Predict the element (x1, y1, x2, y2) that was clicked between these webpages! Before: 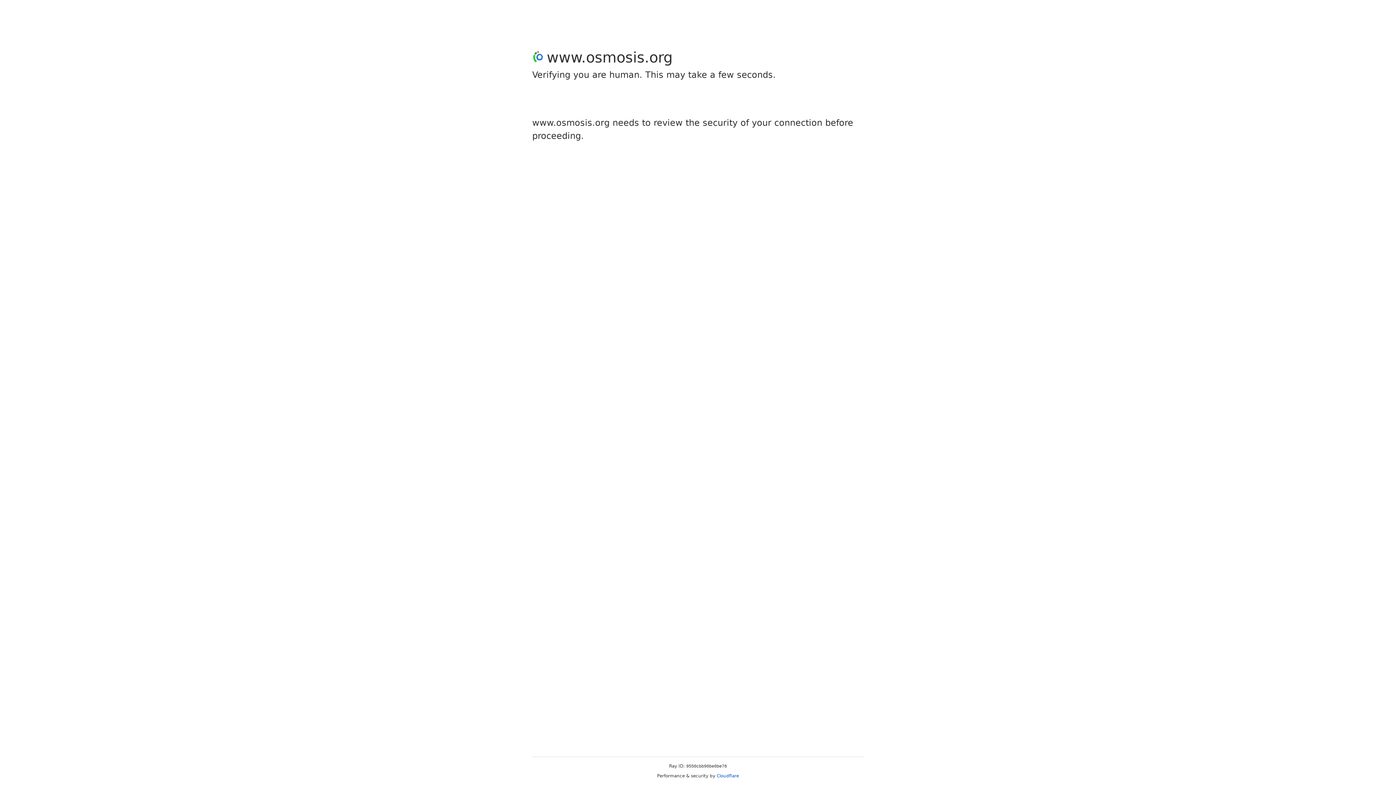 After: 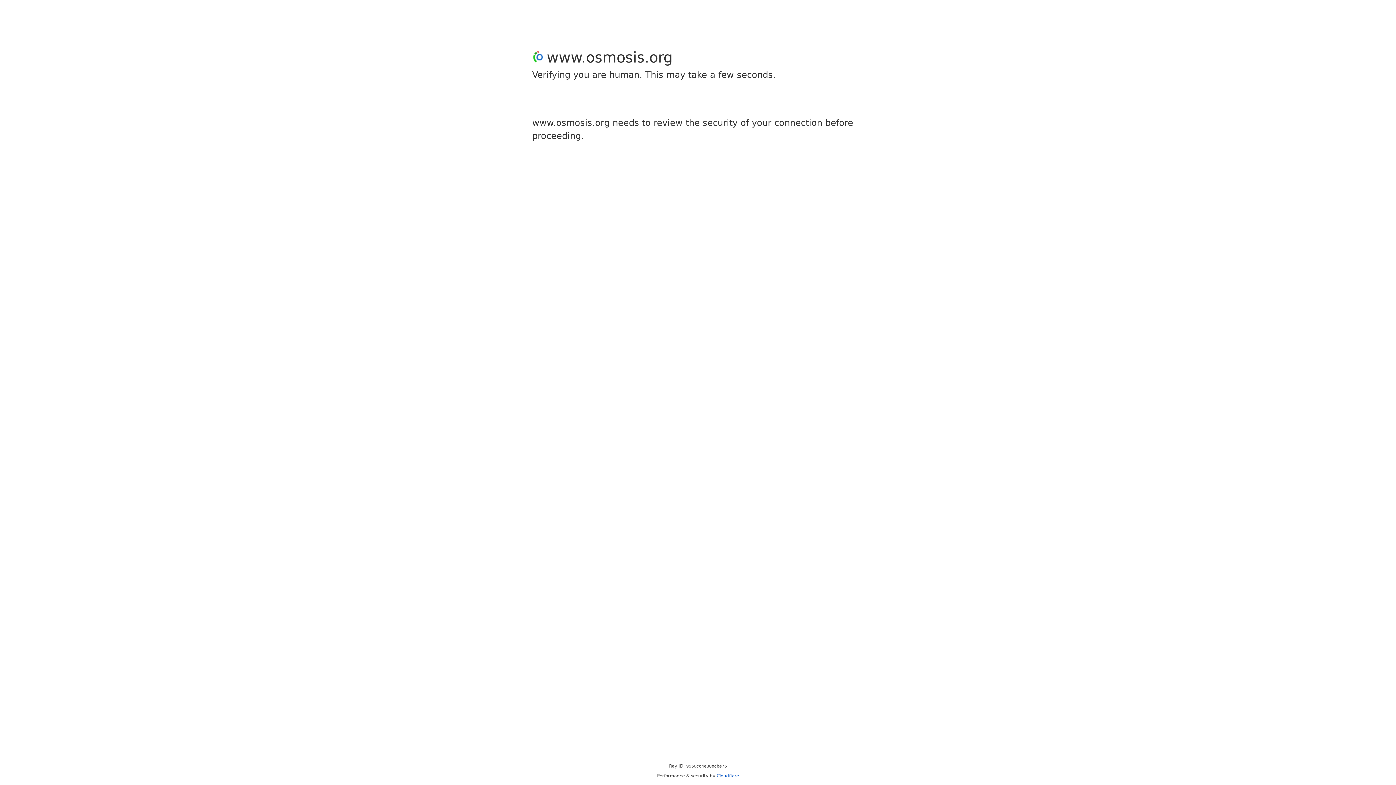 Action: bbox: (716, 773, 739, 778) label: Cloudflare